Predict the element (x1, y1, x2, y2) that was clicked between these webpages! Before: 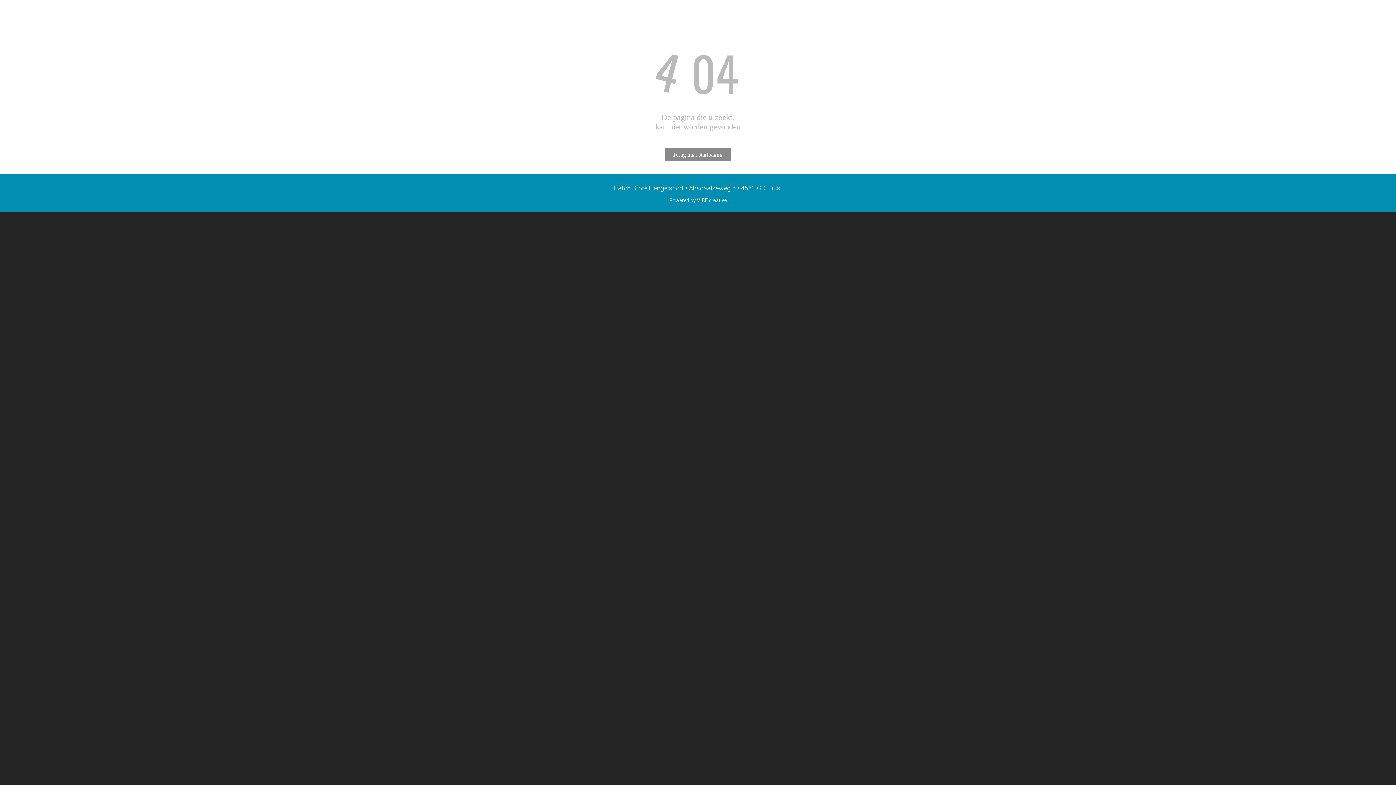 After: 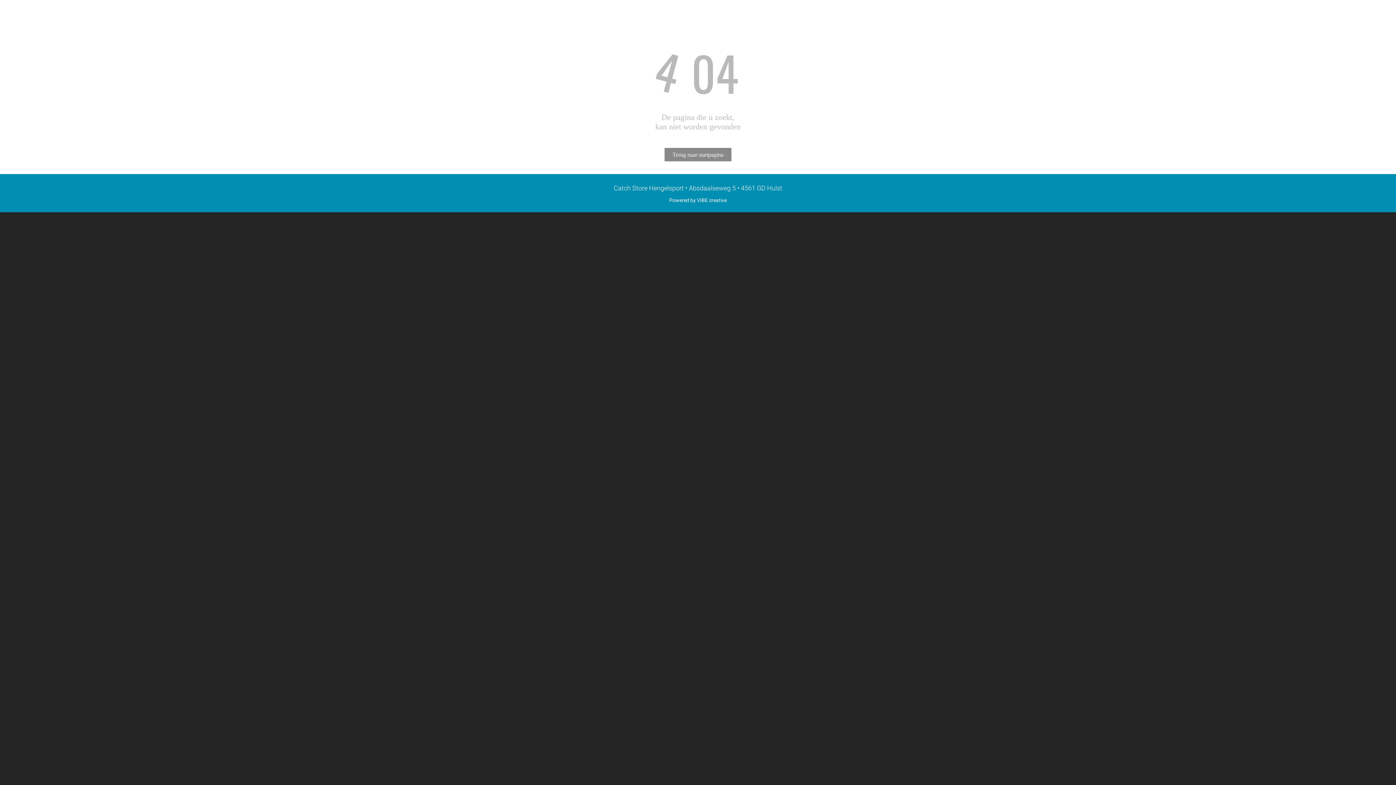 Action: bbox: (669, 197, 726, 203) label: Powered by VIBE creative